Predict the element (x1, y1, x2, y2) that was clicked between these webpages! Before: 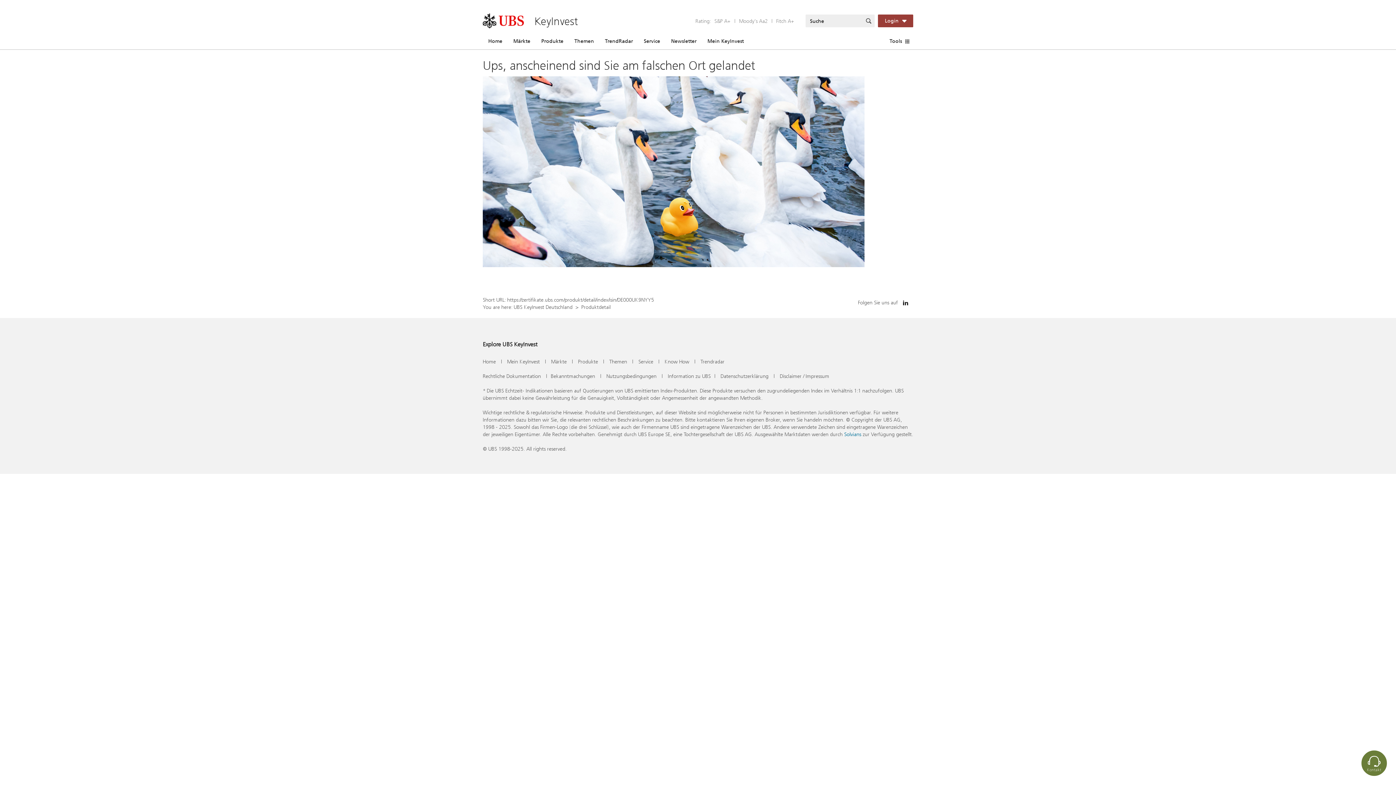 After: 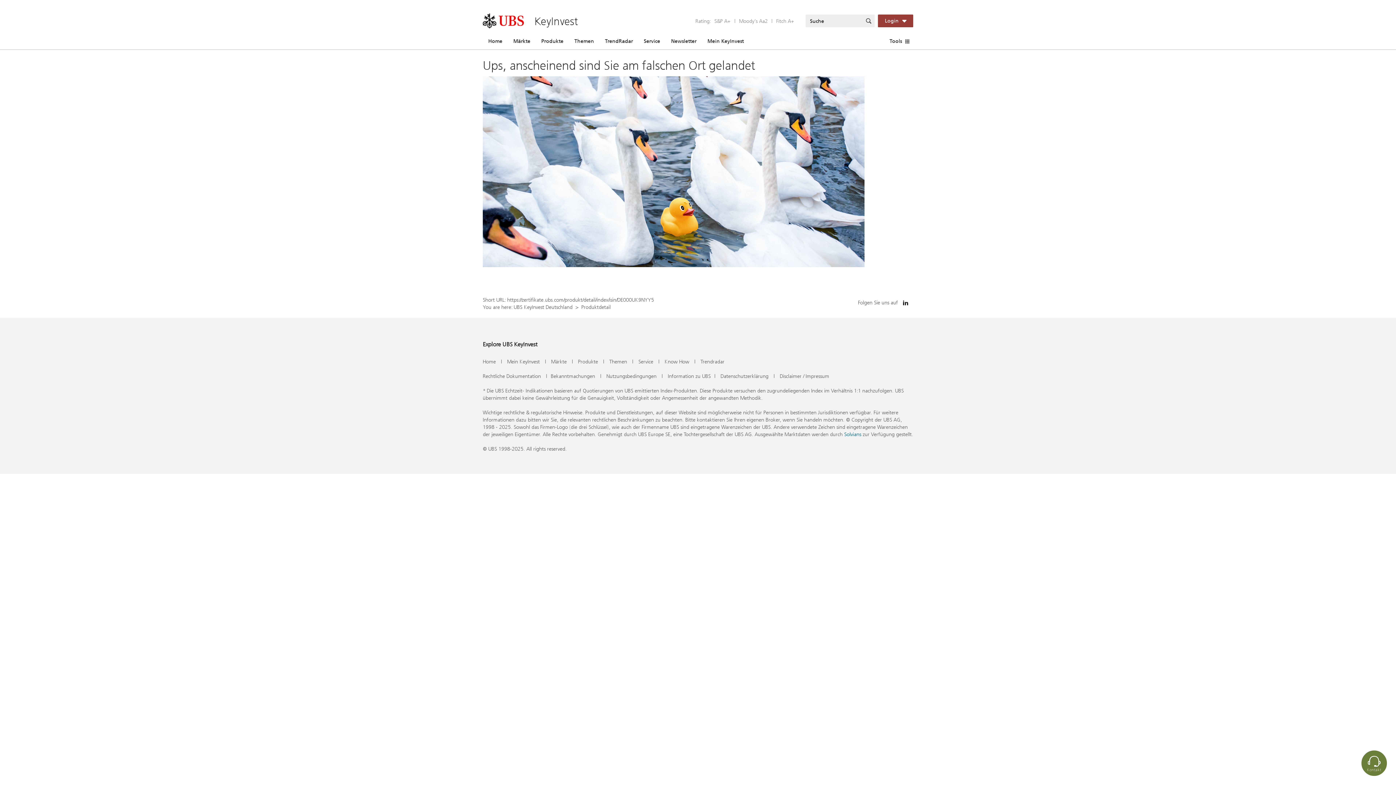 Action: bbox: (898, 296, 913, 310)